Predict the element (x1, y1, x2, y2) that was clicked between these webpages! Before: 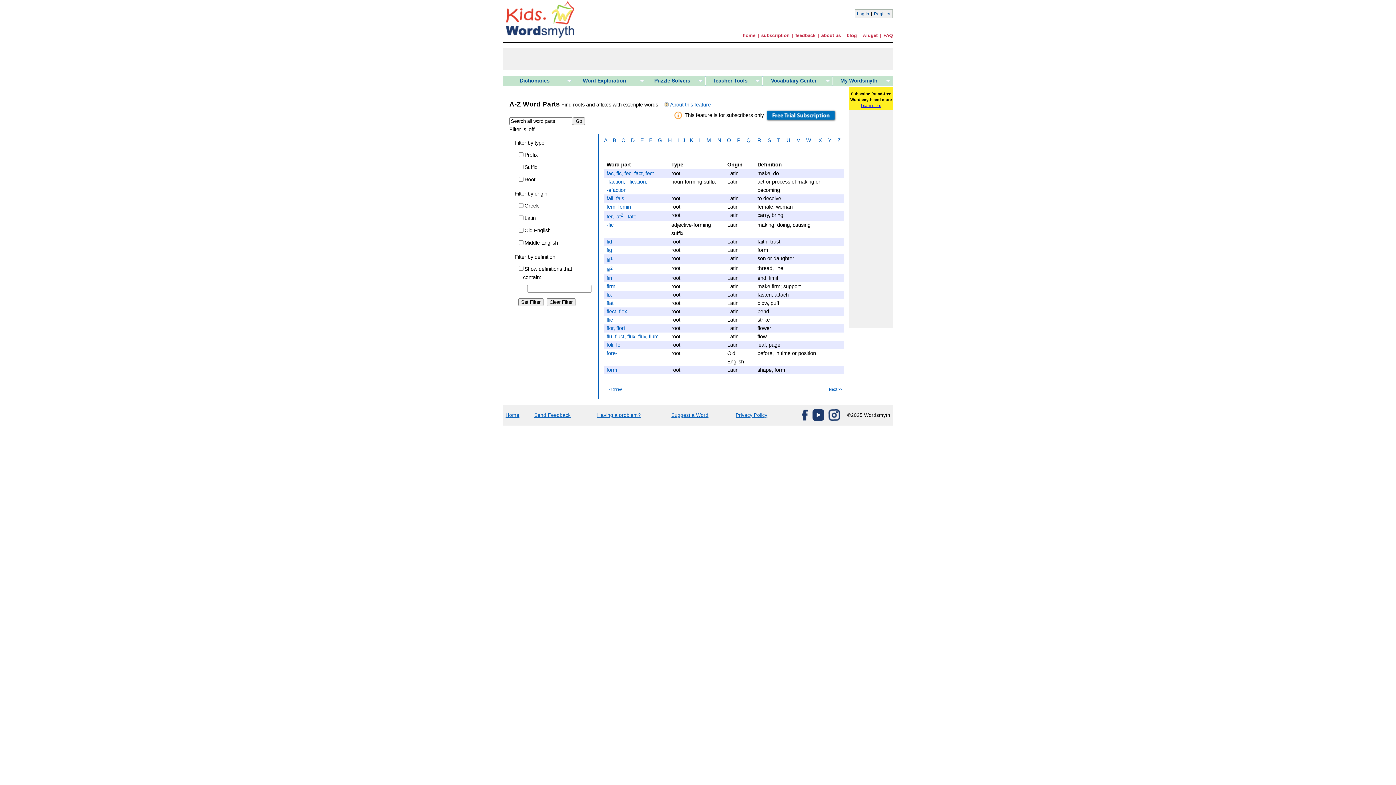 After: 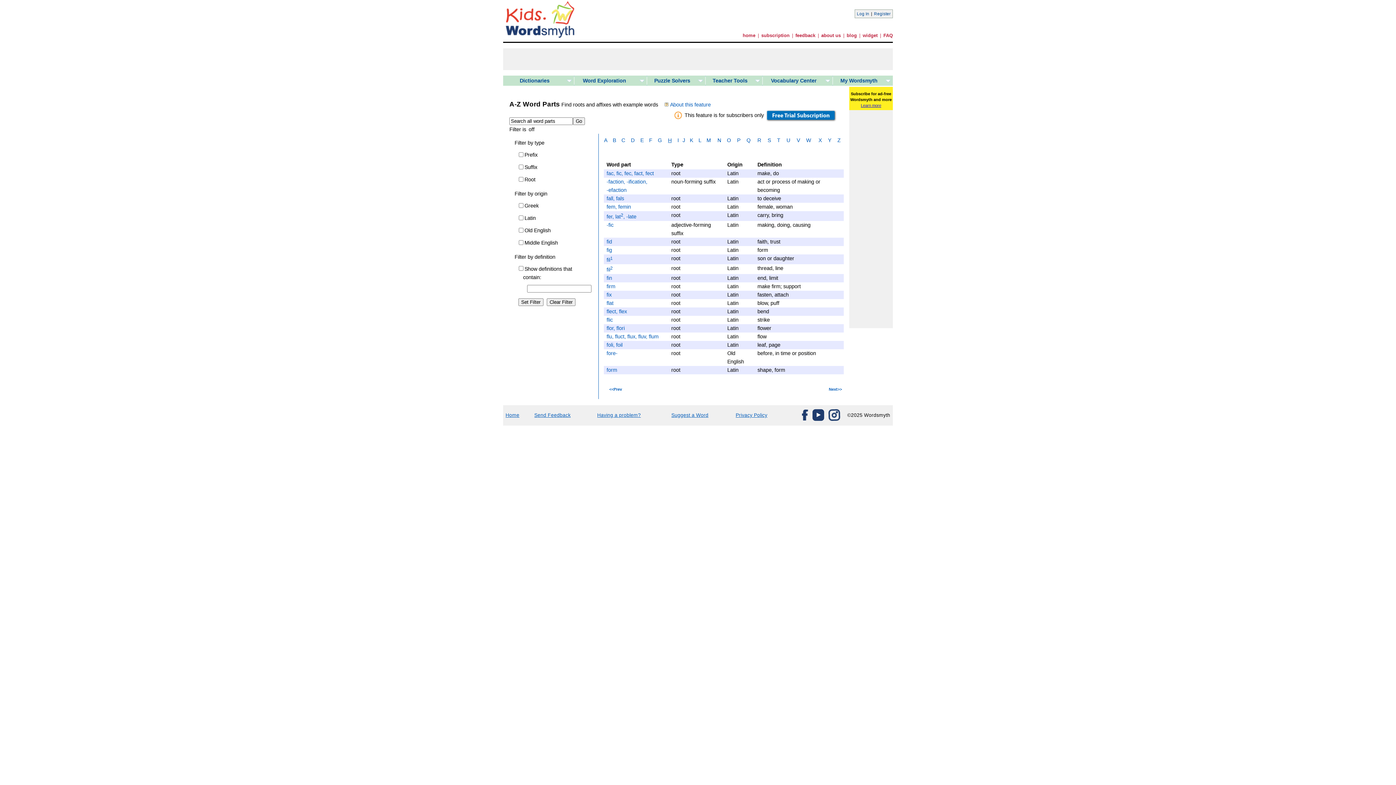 Action: bbox: (668, 137, 671, 143) label: H